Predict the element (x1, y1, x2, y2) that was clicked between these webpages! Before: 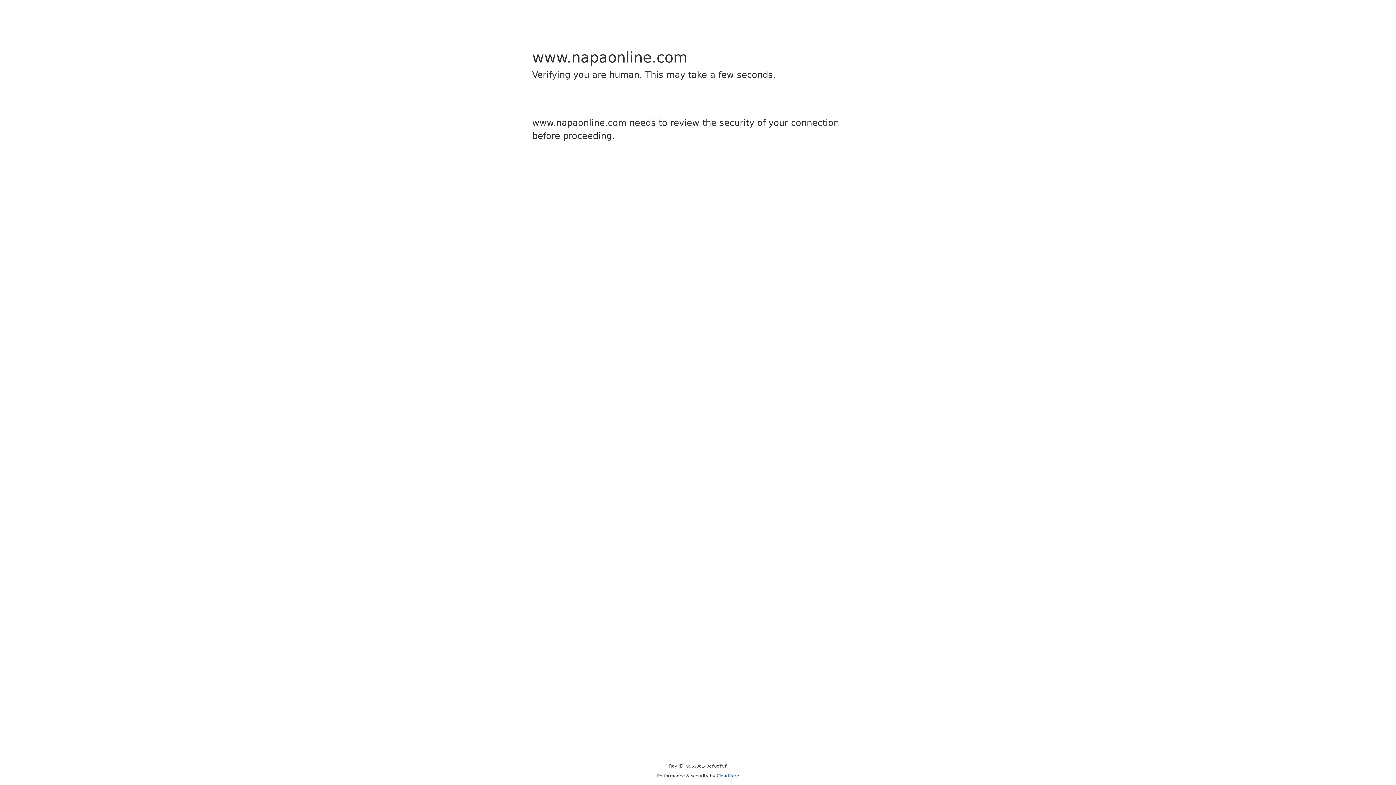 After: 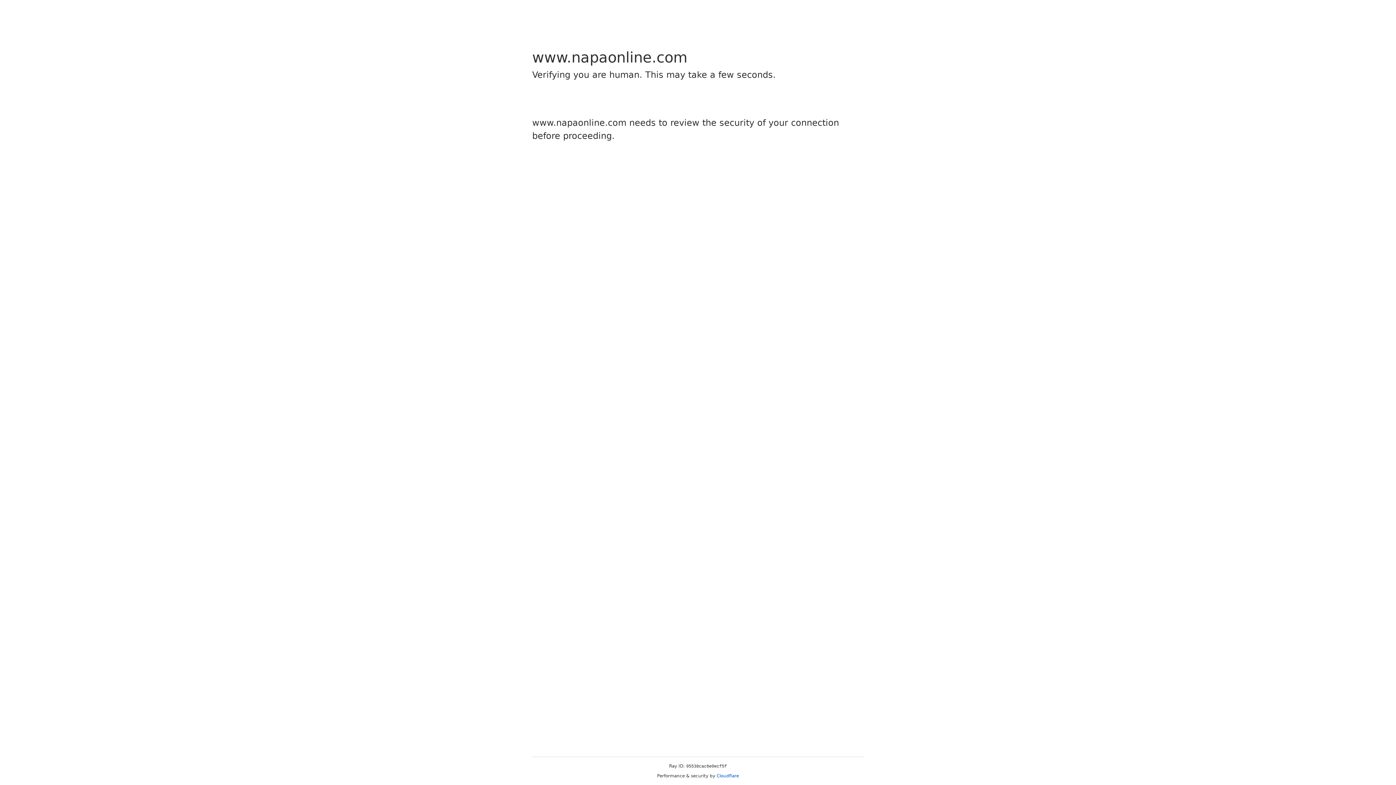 Action: label: Cloudflare bbox: (716, 773, 739, 778)